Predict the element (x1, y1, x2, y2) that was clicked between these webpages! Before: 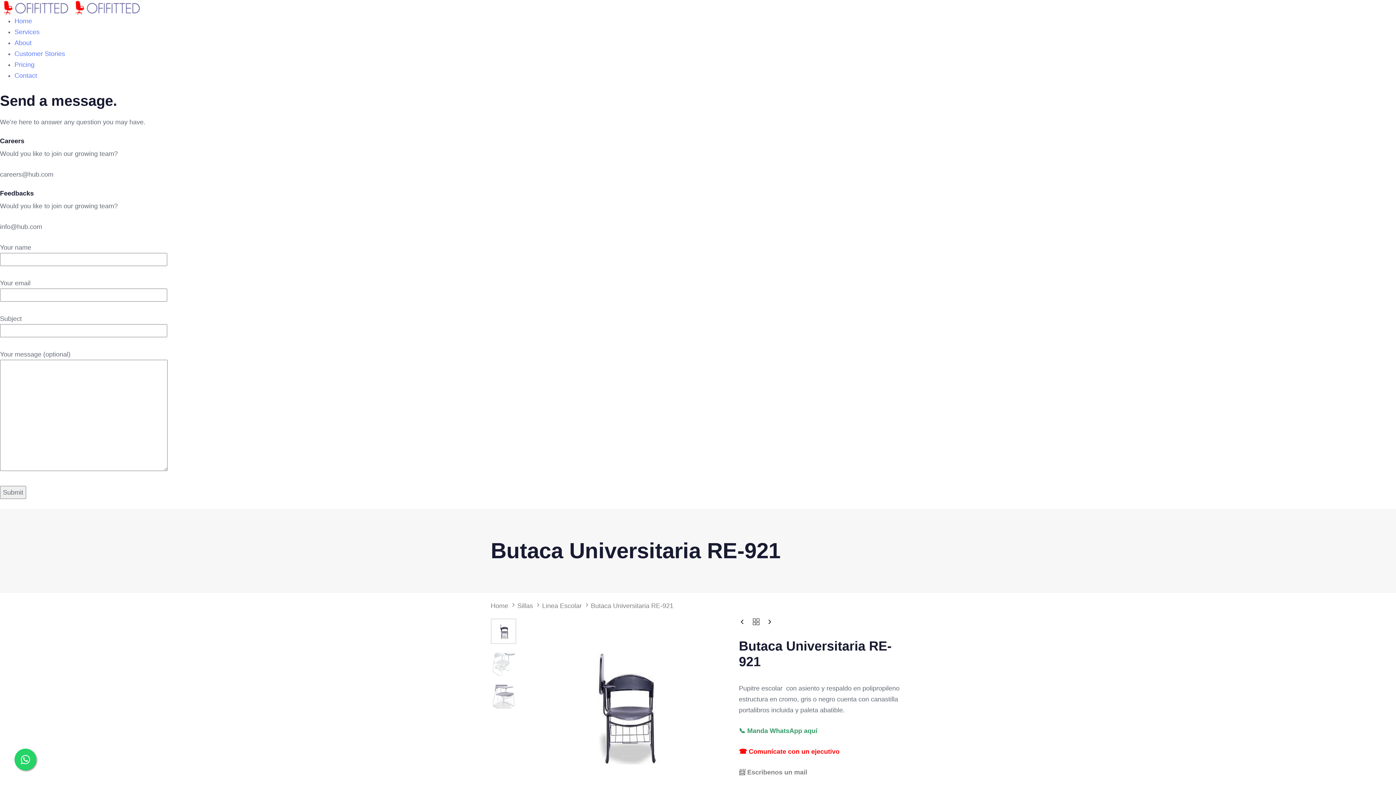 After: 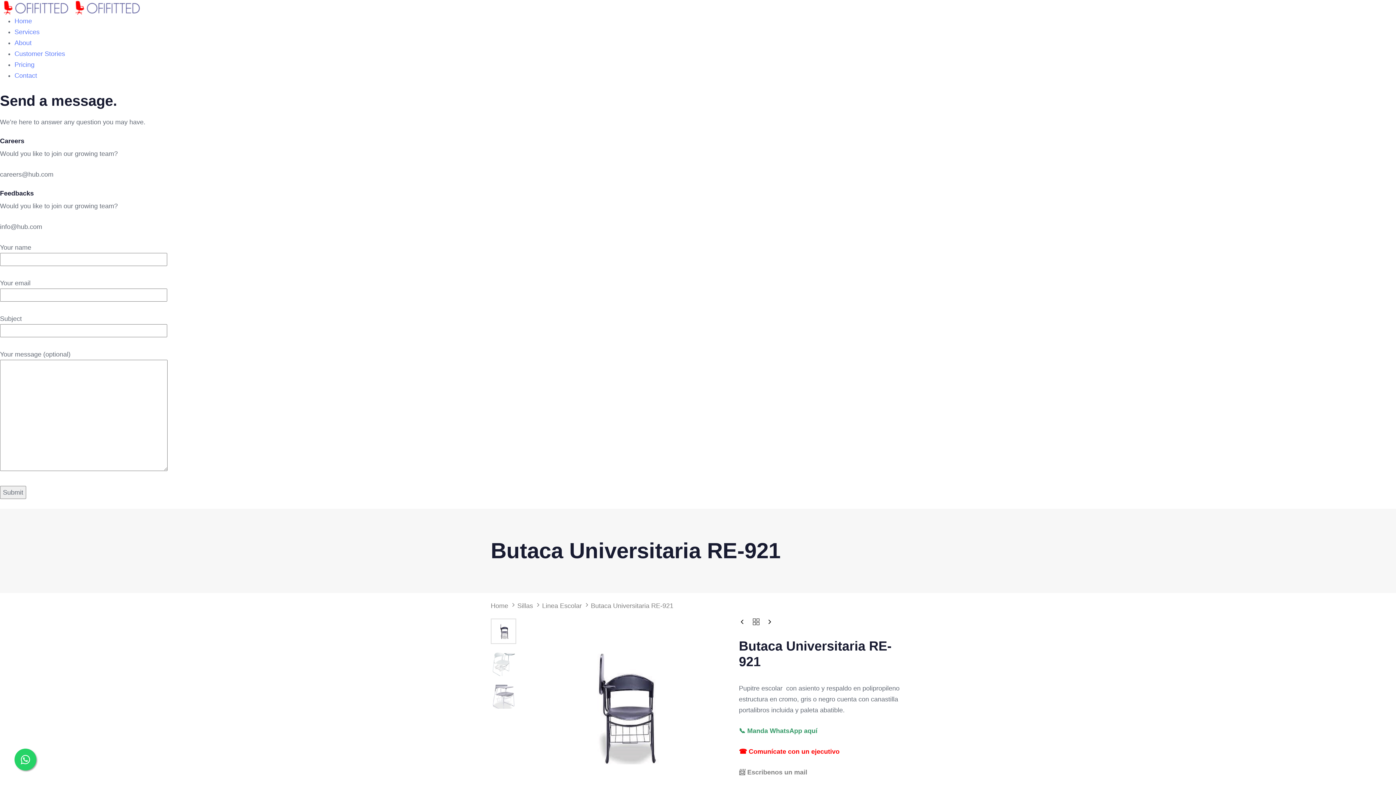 Action: bbox: (739, 768, 809, 776) label: 📨 Escribenos un mail 